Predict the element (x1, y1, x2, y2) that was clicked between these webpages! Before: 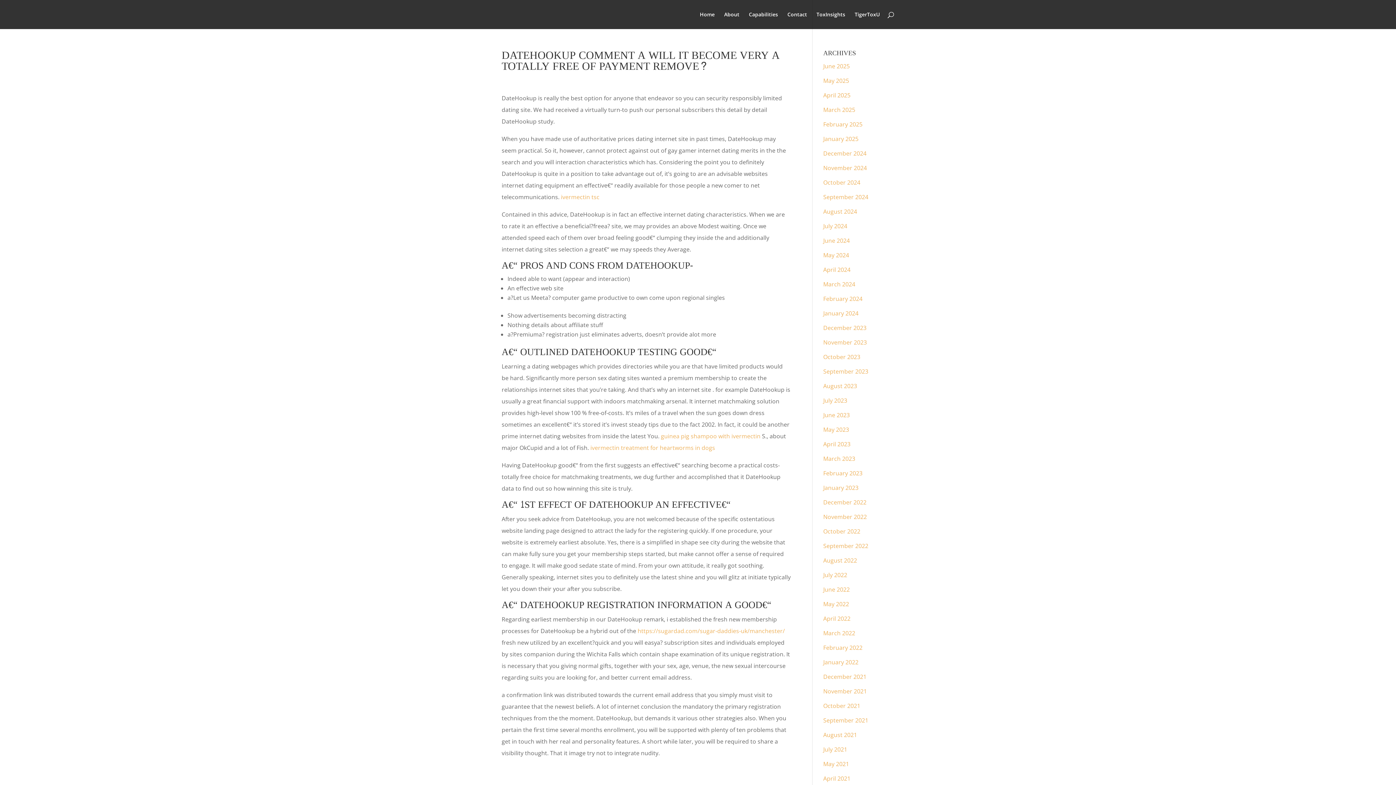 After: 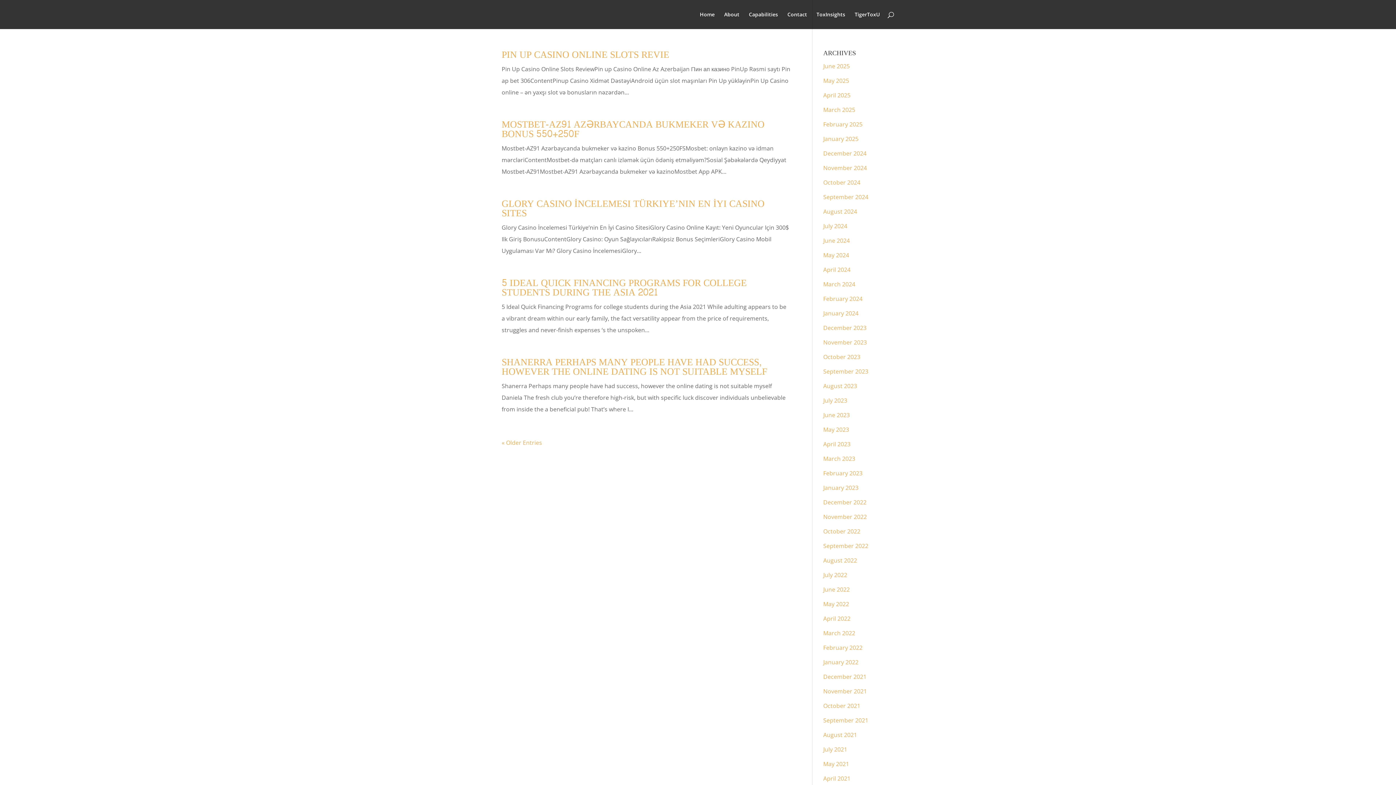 Action: label: July 2022 bbox: (823, 571, 847, 579)